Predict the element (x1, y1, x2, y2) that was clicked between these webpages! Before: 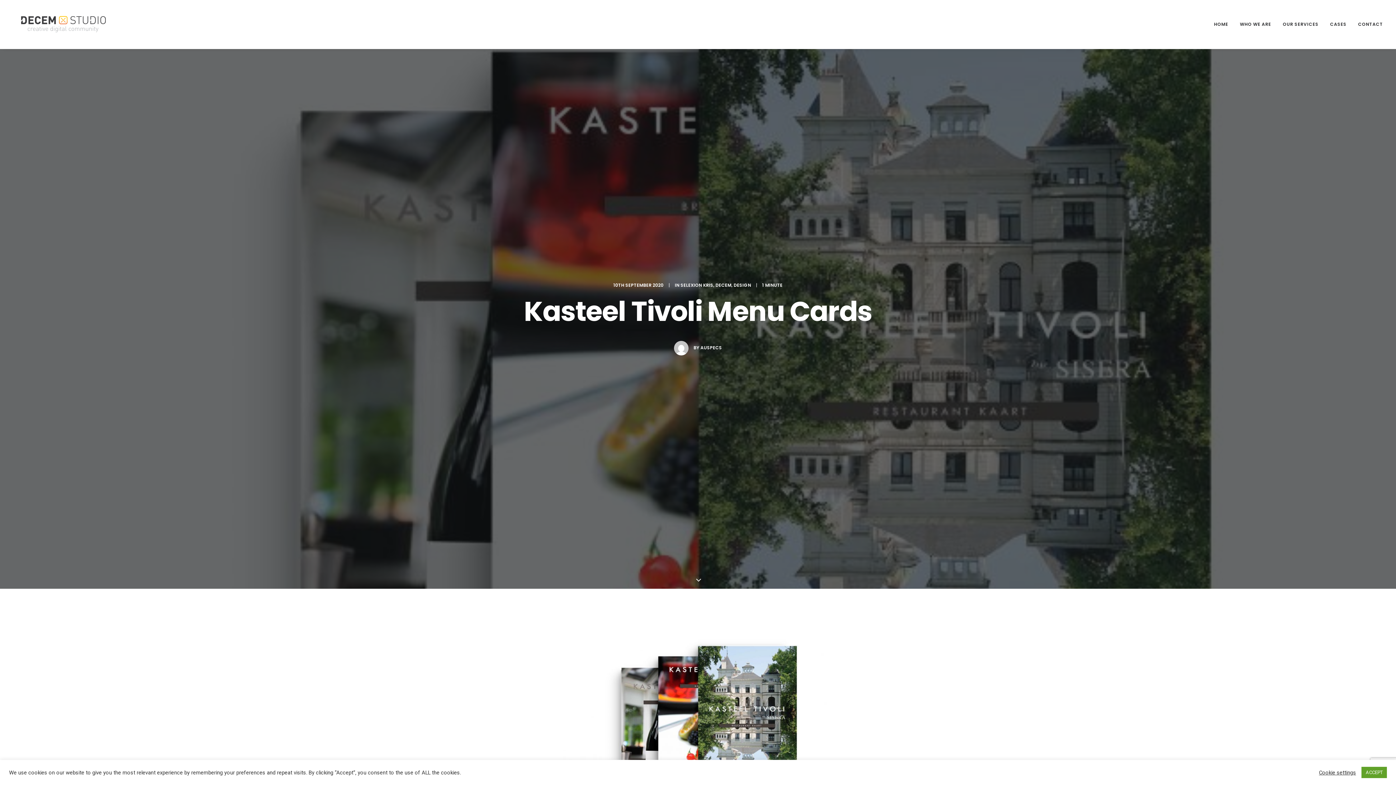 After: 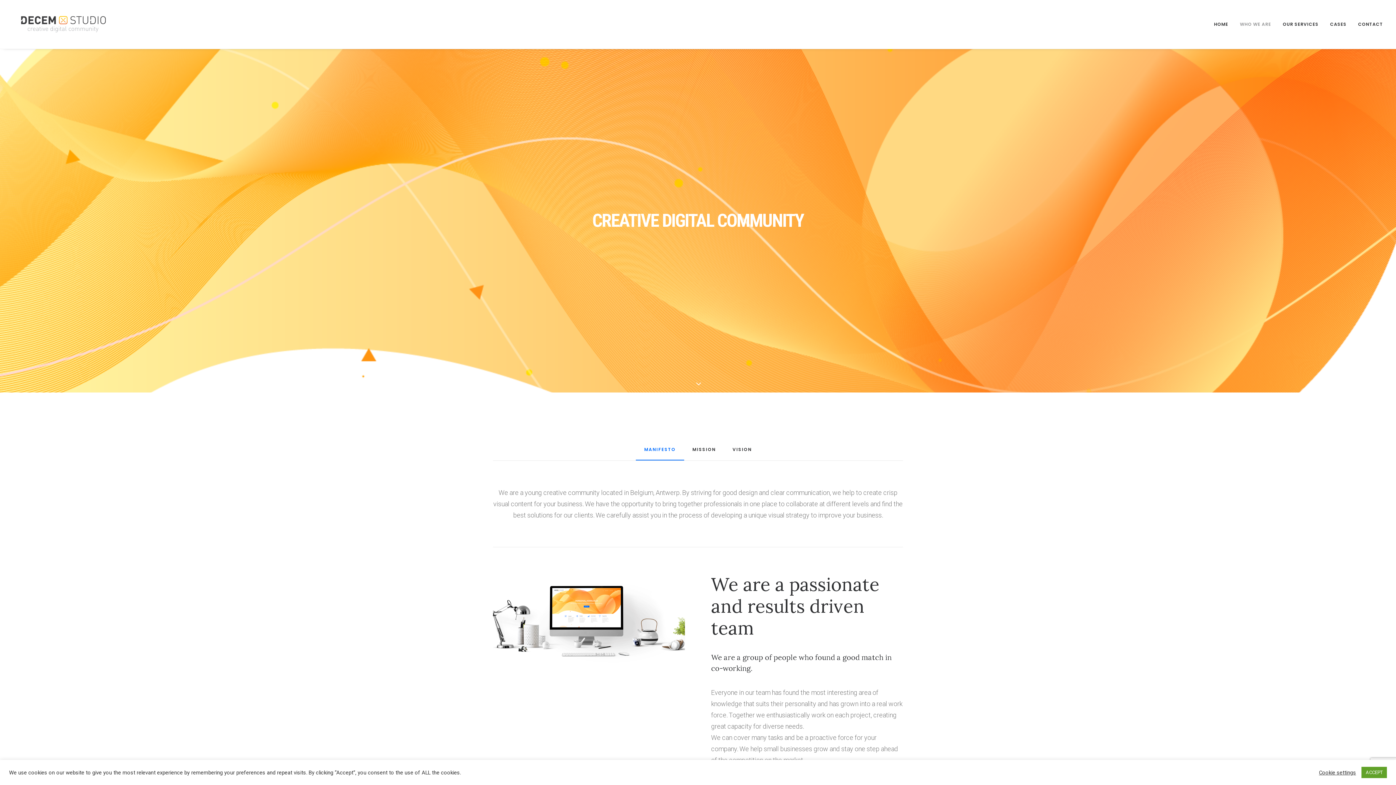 Action: bbox: (1235, 0, 1276, 48) label: WHO WE ARE